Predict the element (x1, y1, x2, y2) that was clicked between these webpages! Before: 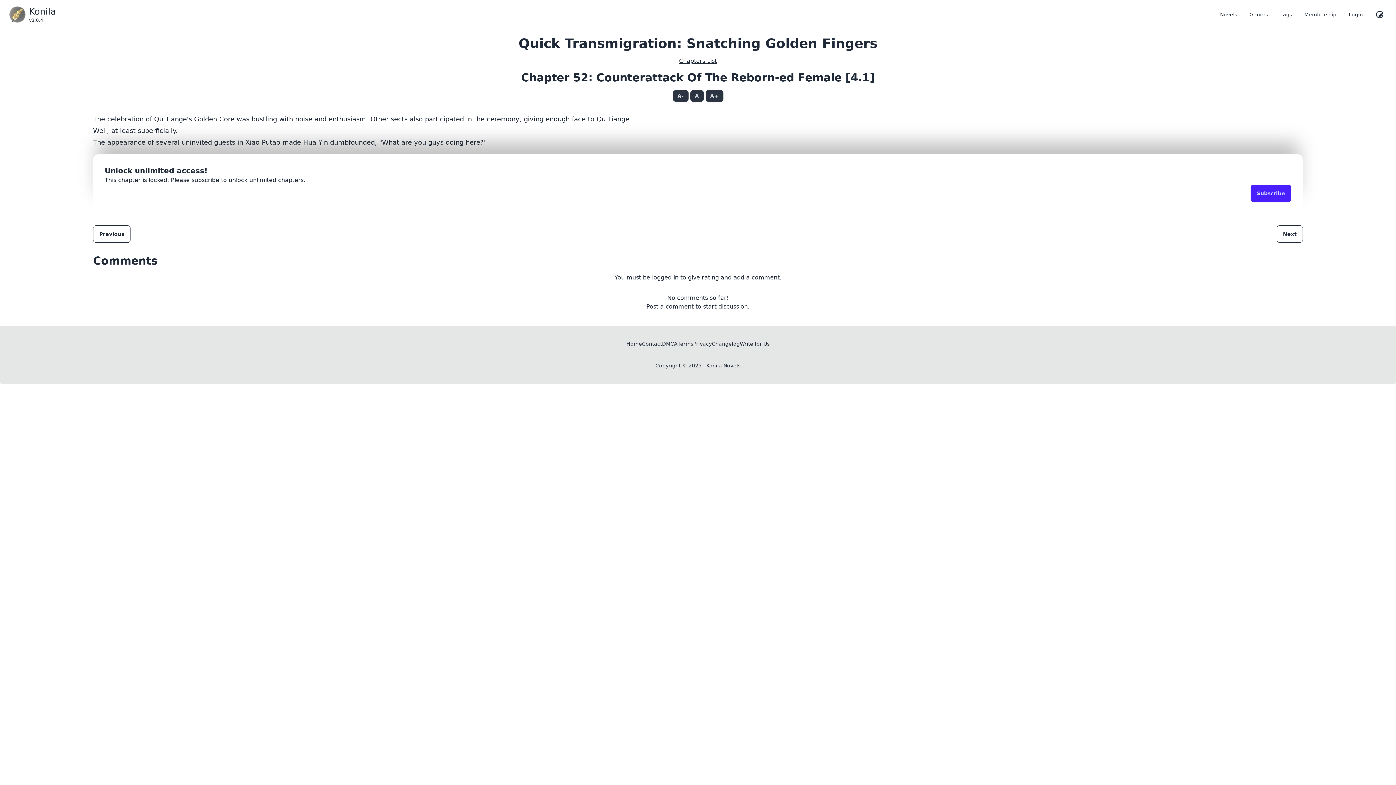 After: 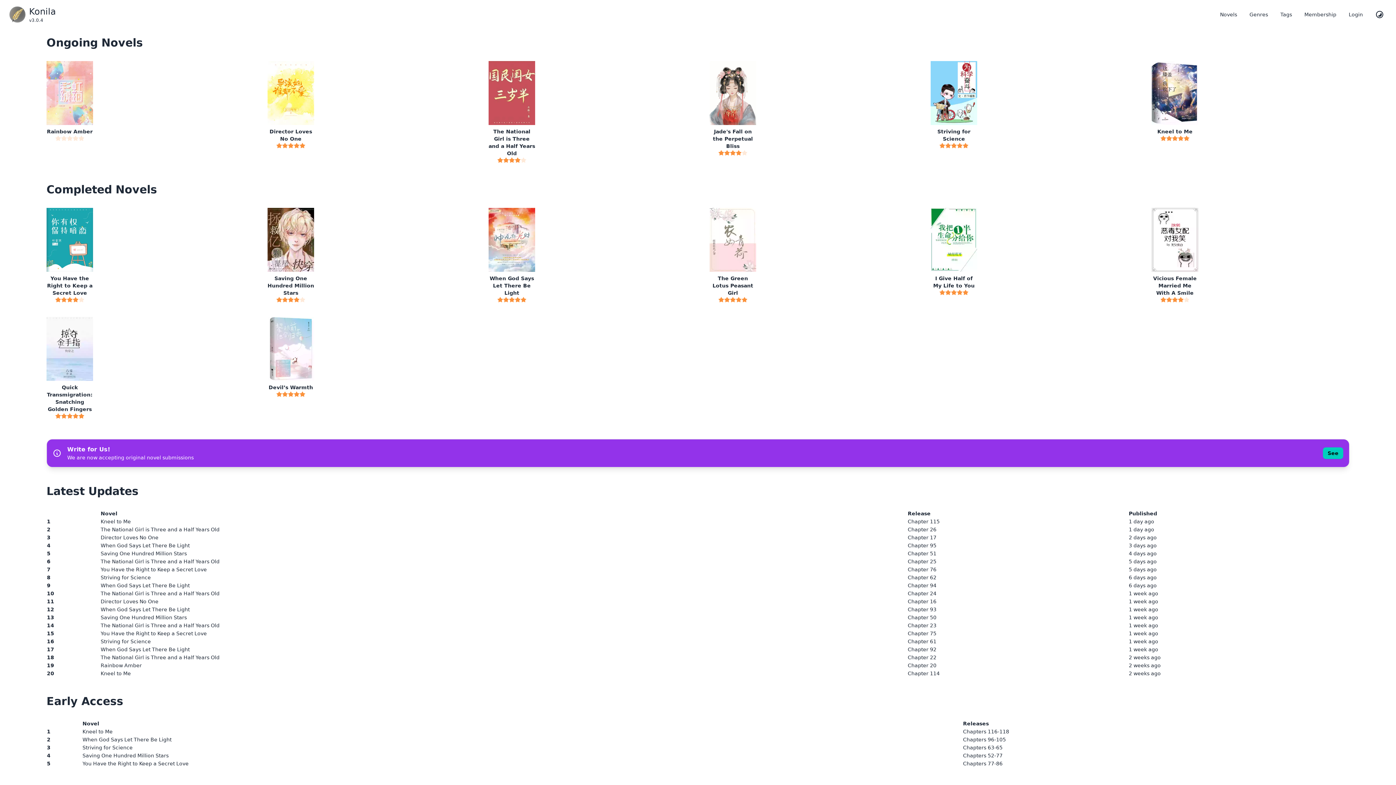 Action: bbox: (8, 5, 1205, 23) label: Konila
v3.0.4